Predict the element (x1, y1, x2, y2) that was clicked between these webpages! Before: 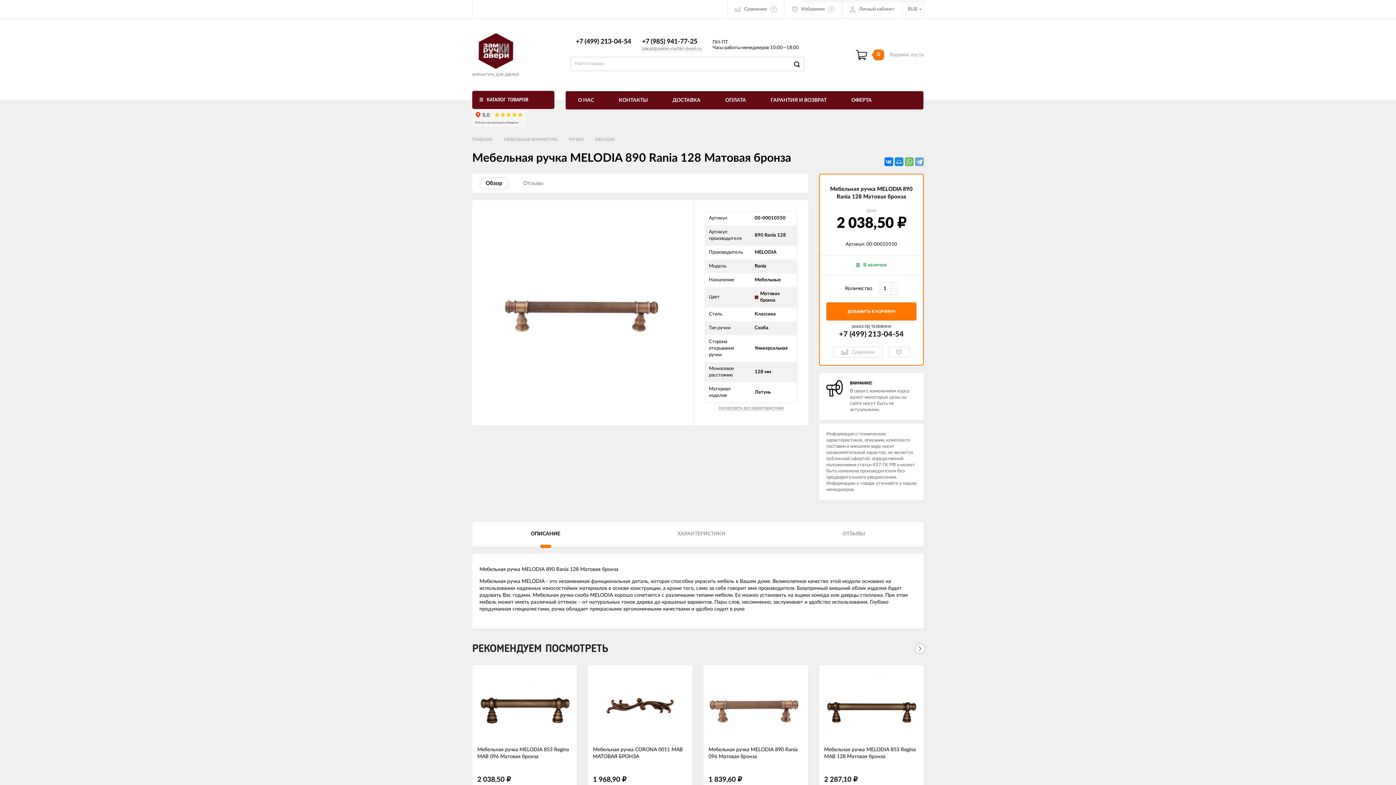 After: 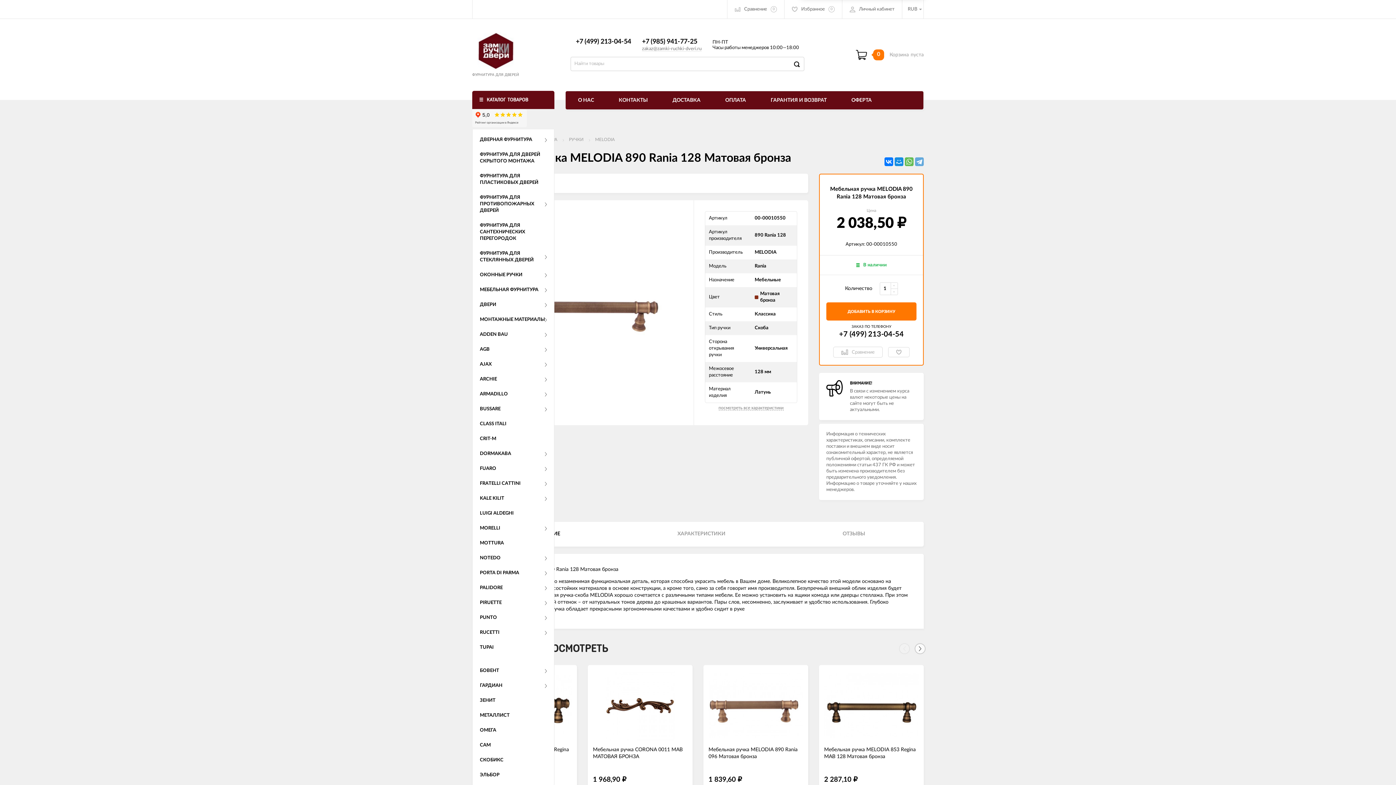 Action: label: КАТАЛОГ ТОВАРОВ bbox: (472, 90, 554, 109)